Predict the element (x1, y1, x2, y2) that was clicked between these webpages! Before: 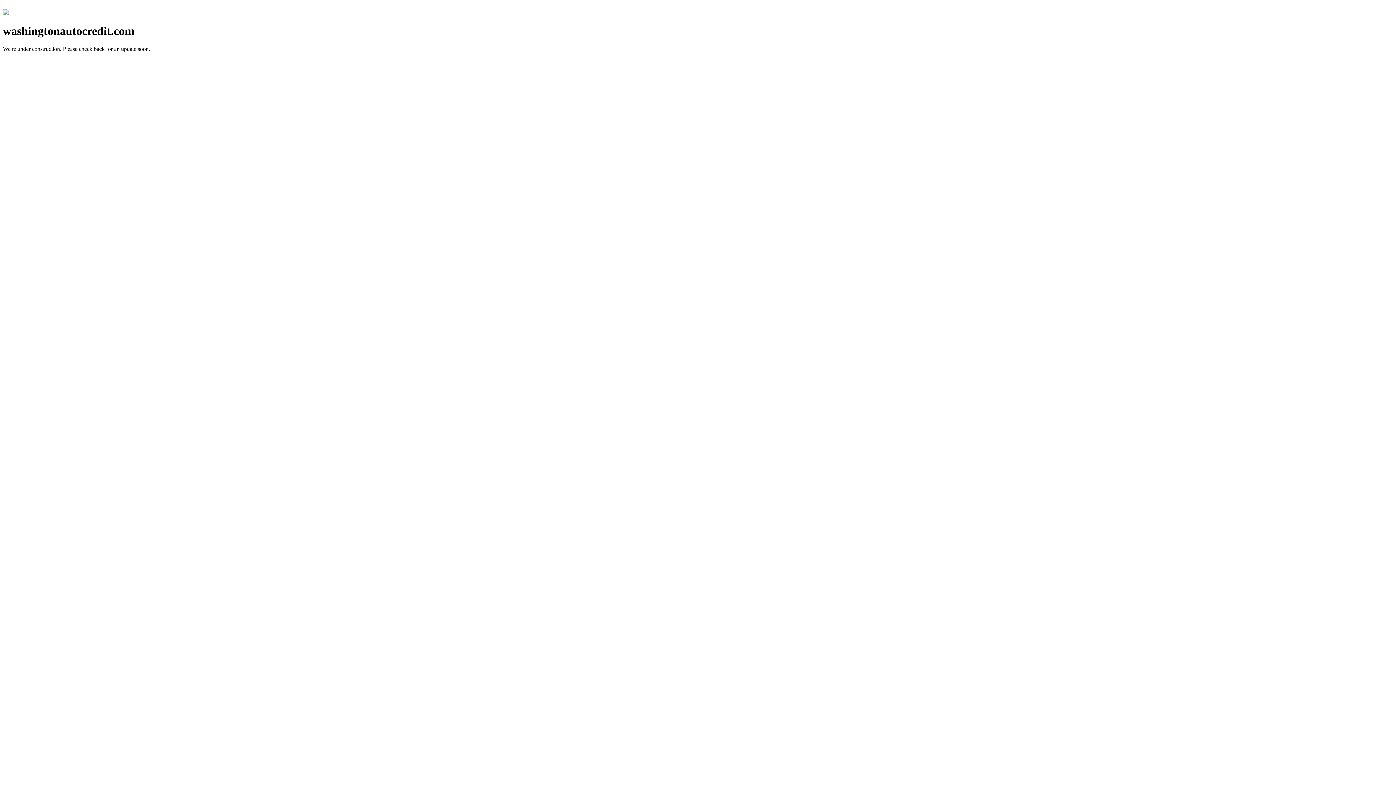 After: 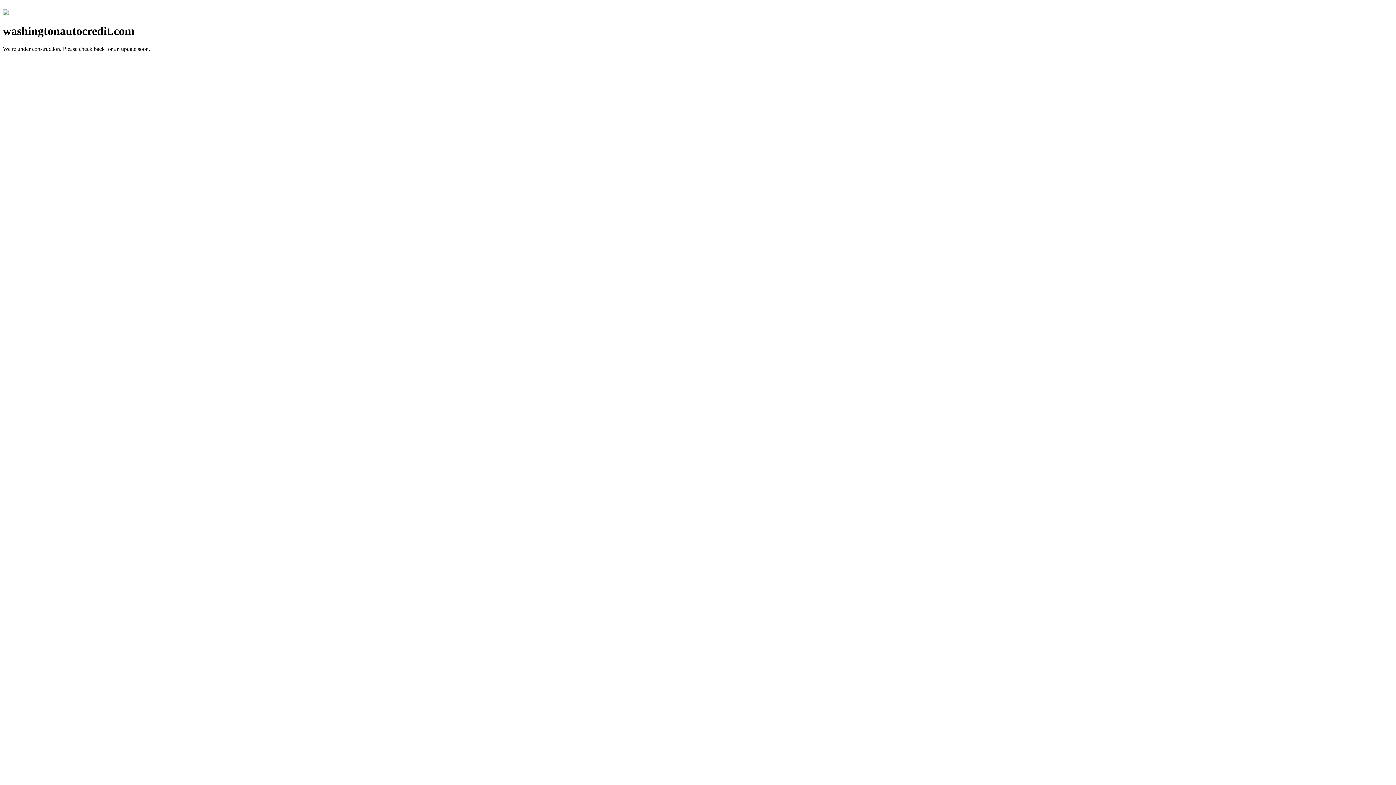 Action: bbox: (2, 10, 8, 16)